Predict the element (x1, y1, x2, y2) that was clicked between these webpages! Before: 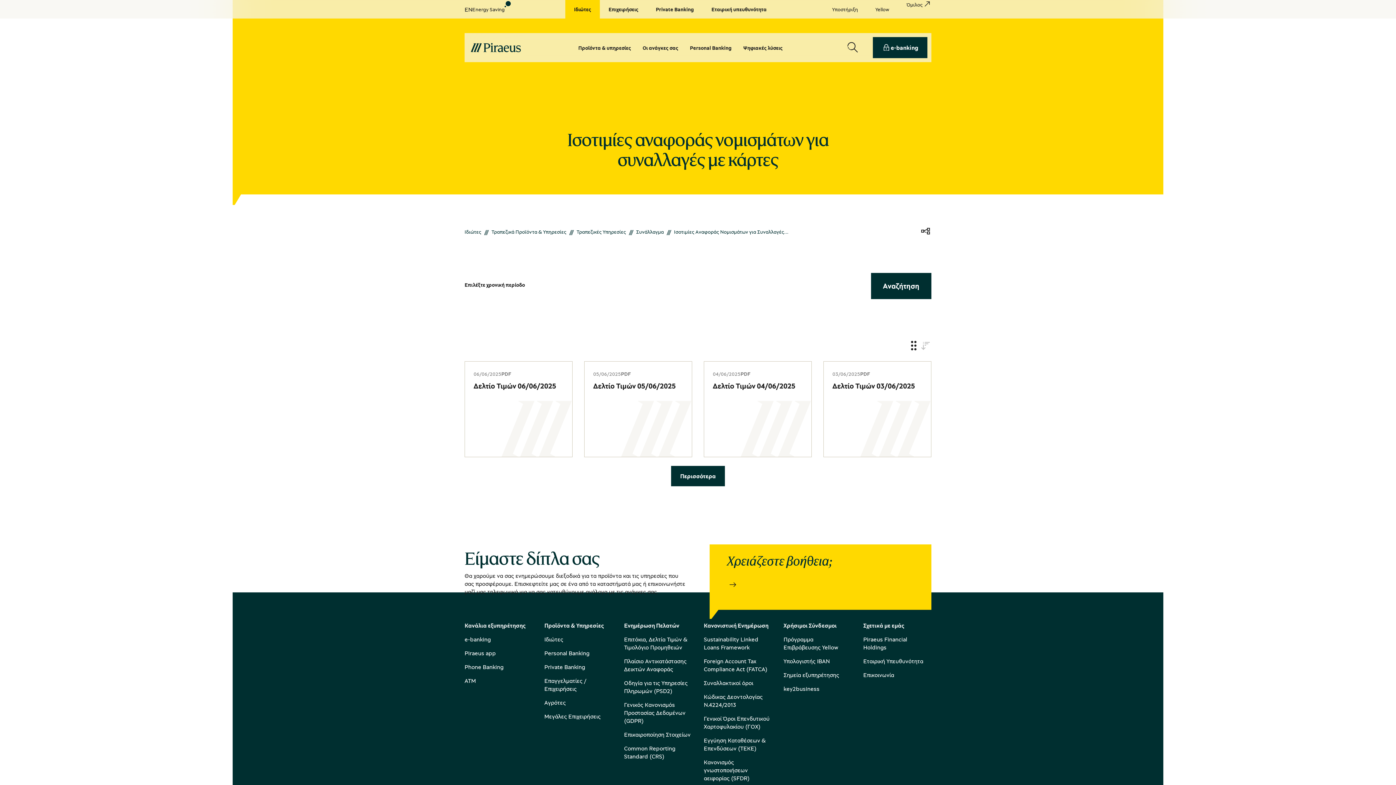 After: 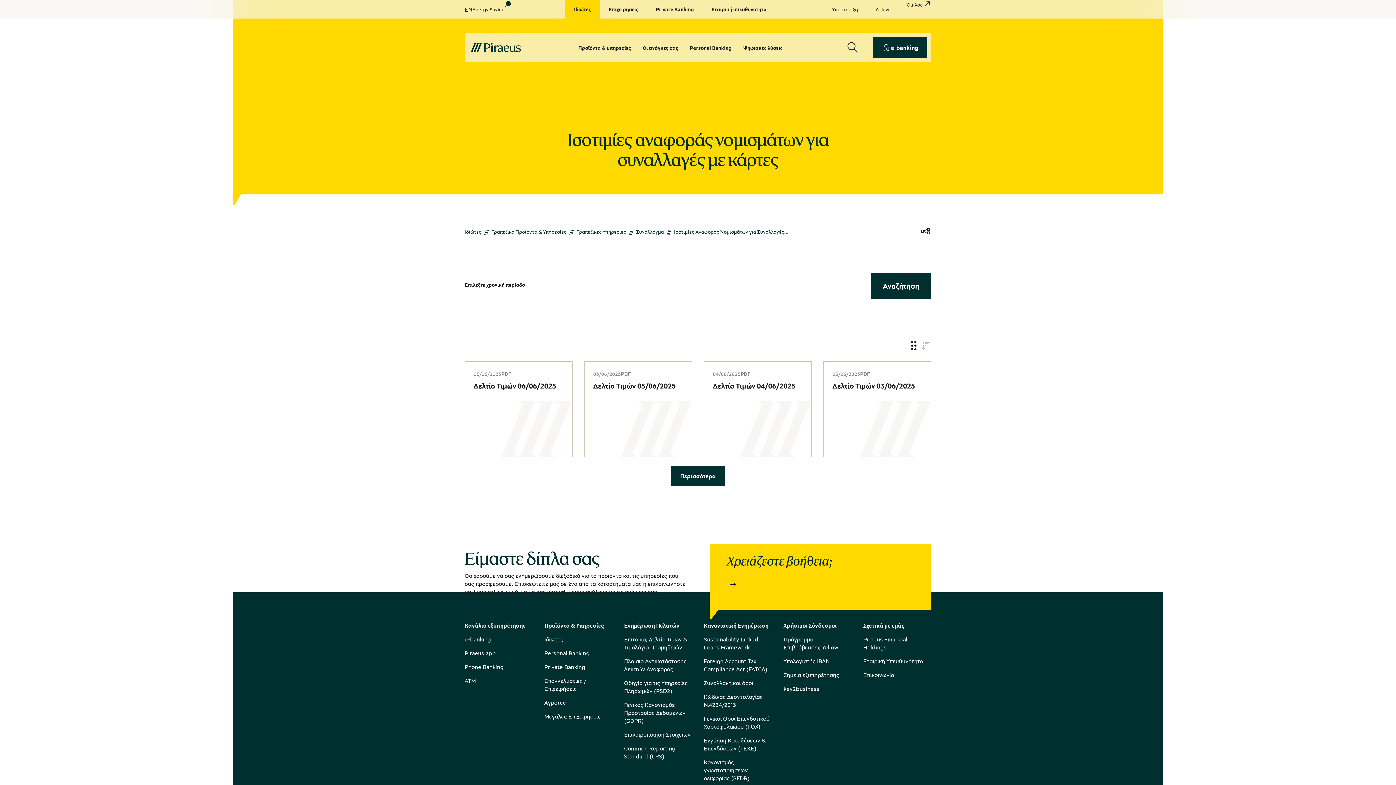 Action: label: Πρόγραμμα Επιβράβευσης Yellow bbox: (783, 635, 851, 651)